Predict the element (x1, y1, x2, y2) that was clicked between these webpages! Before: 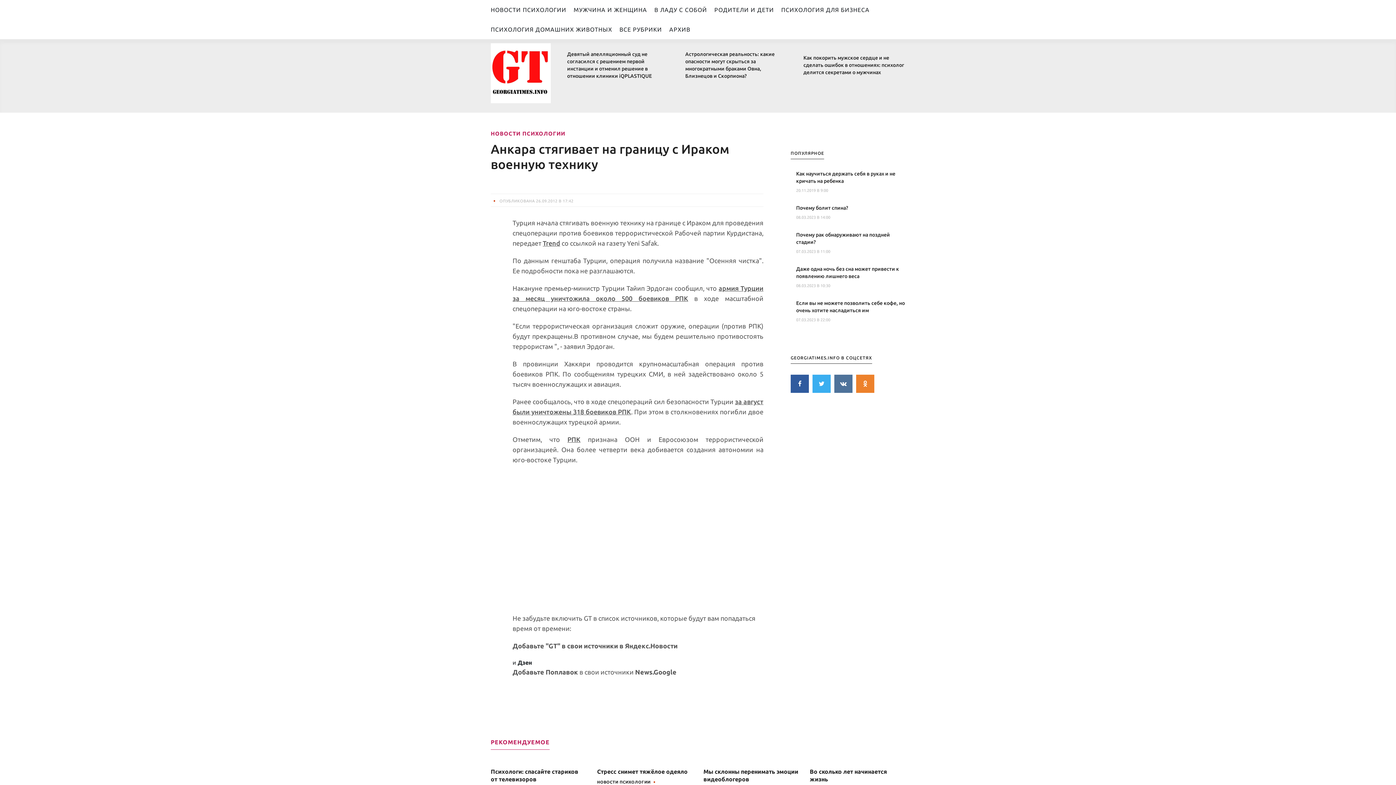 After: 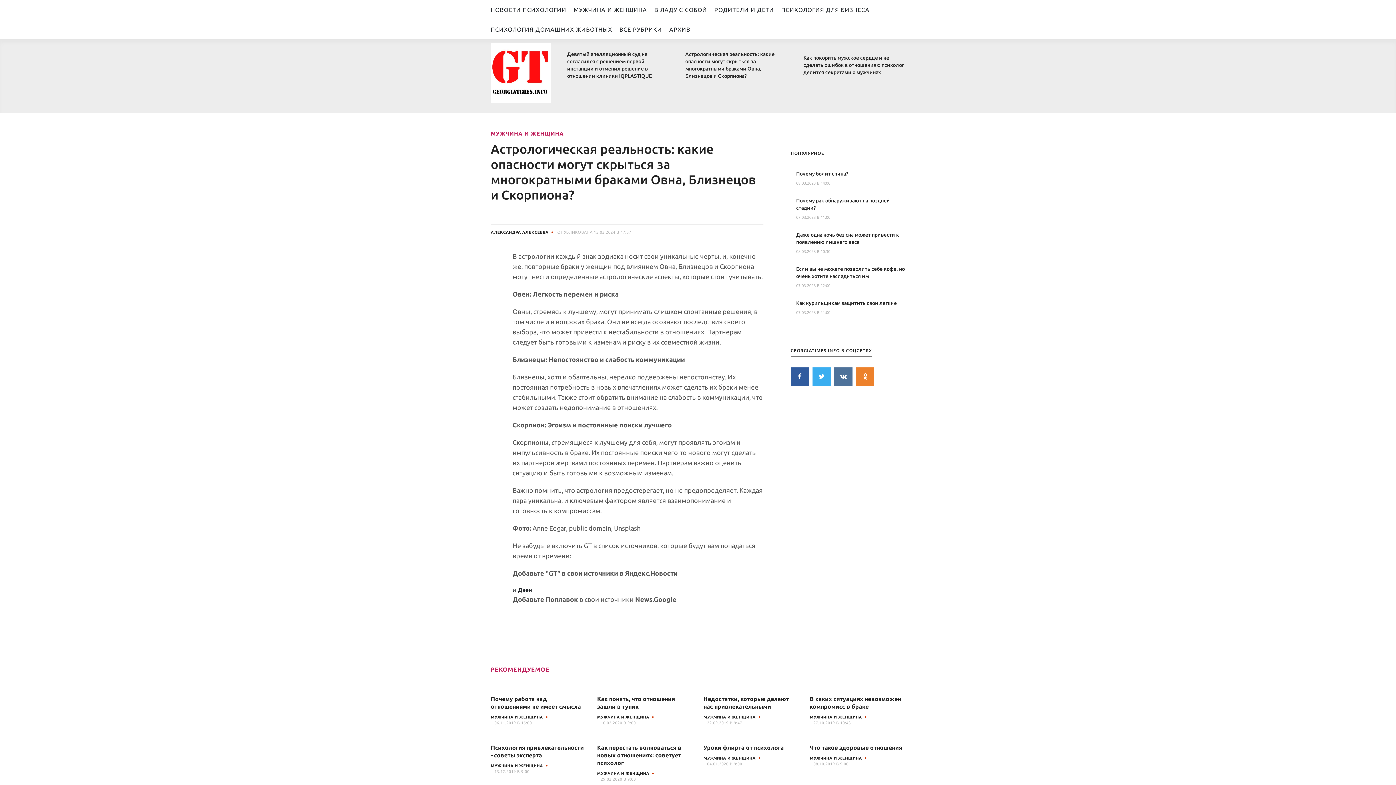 Action: label: Астрологическая реальность: какие опасности могут скрыться за многократными браками Овна, Близнецов и Скорпиона? bbox: (685, 50, 786, 79)